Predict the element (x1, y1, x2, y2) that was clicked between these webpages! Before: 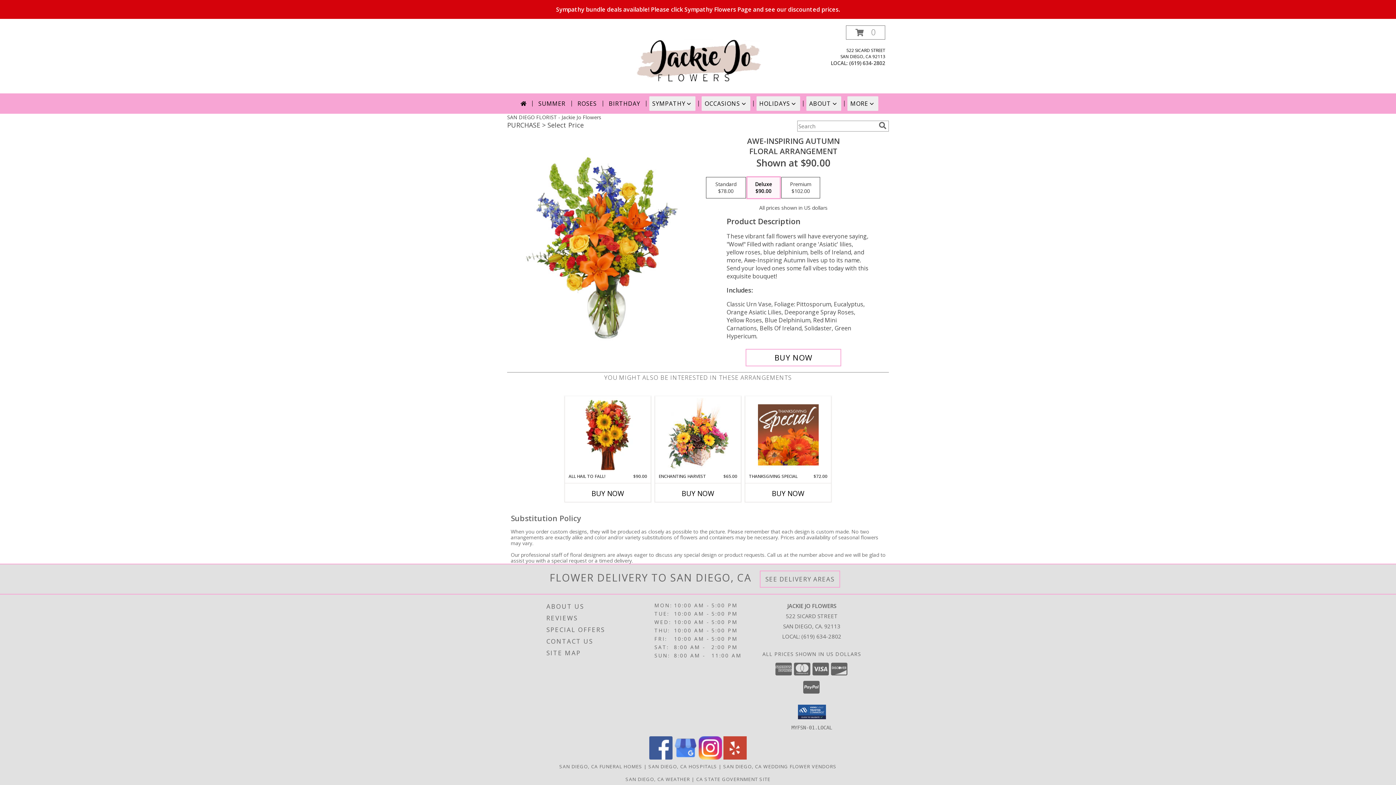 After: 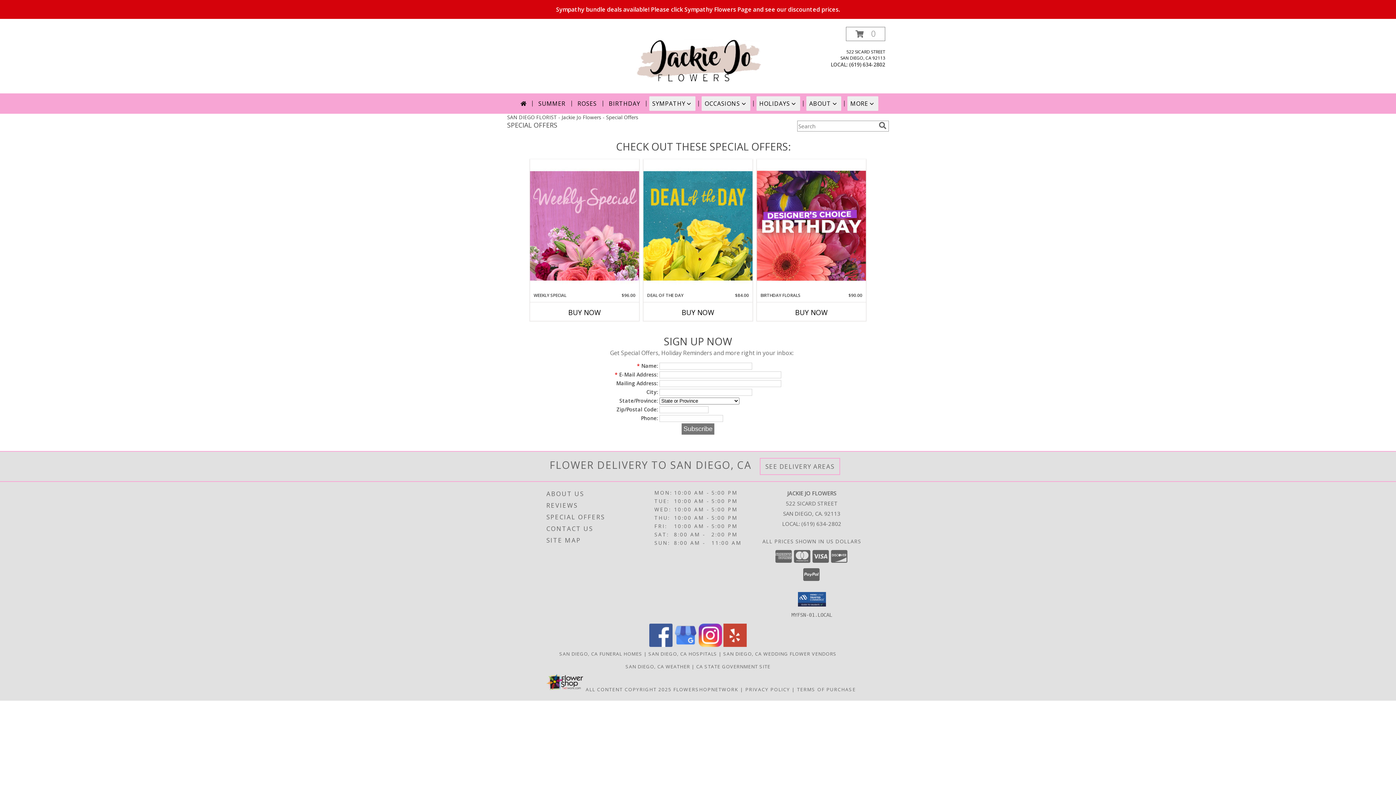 Action: bbox: (546, 624, 652, 635) label: SPECIAL OFFERS